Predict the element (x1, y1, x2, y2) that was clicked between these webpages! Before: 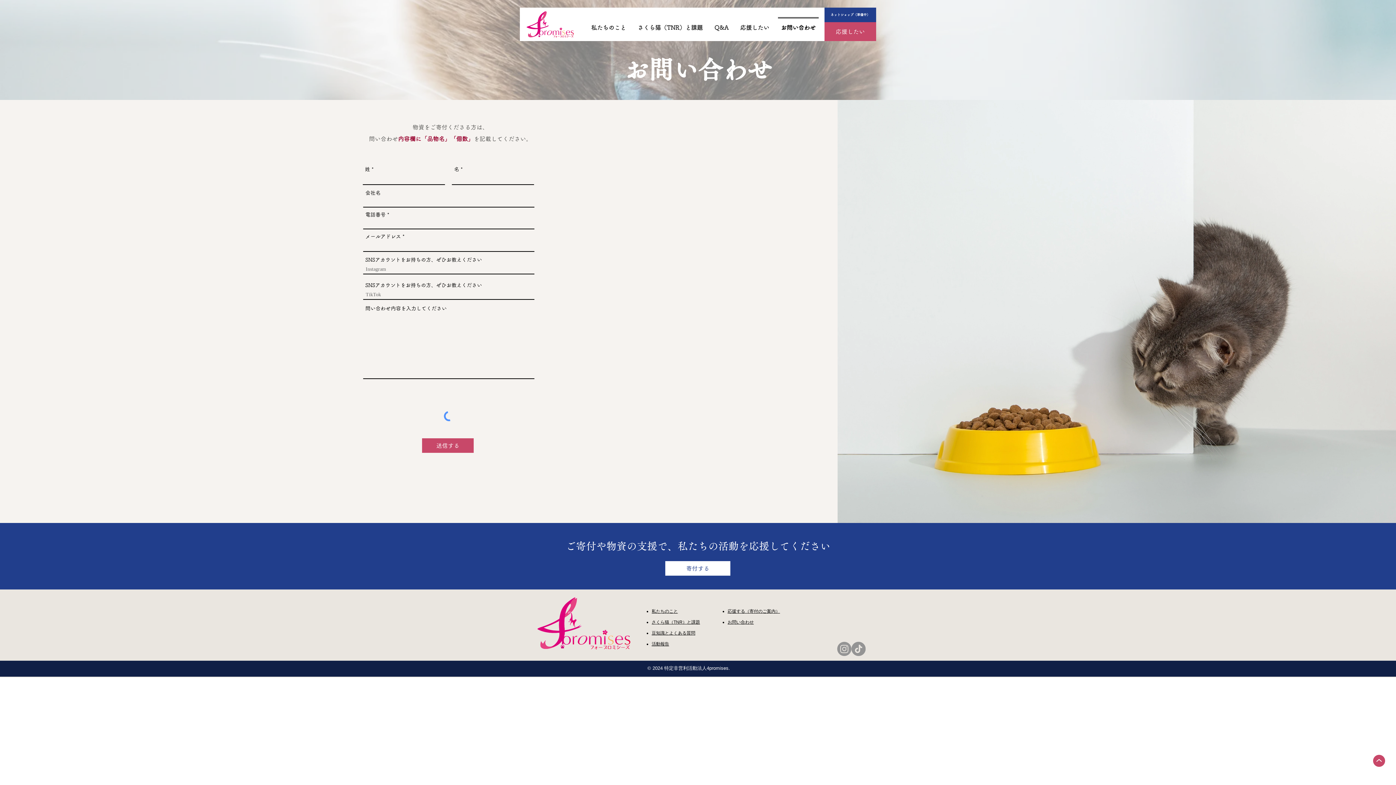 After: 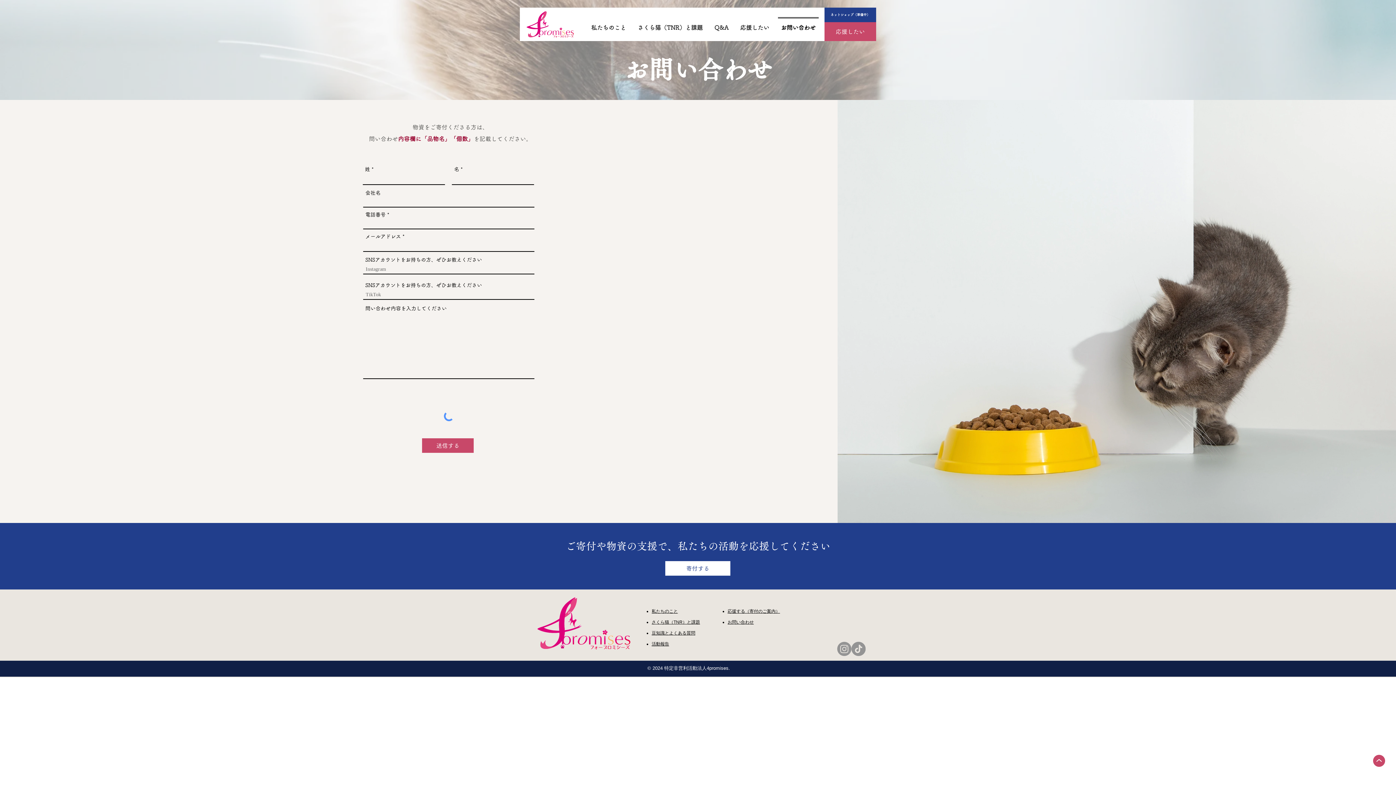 Action: label: お問い合わせ bbox: (775, 17, 821, 31)